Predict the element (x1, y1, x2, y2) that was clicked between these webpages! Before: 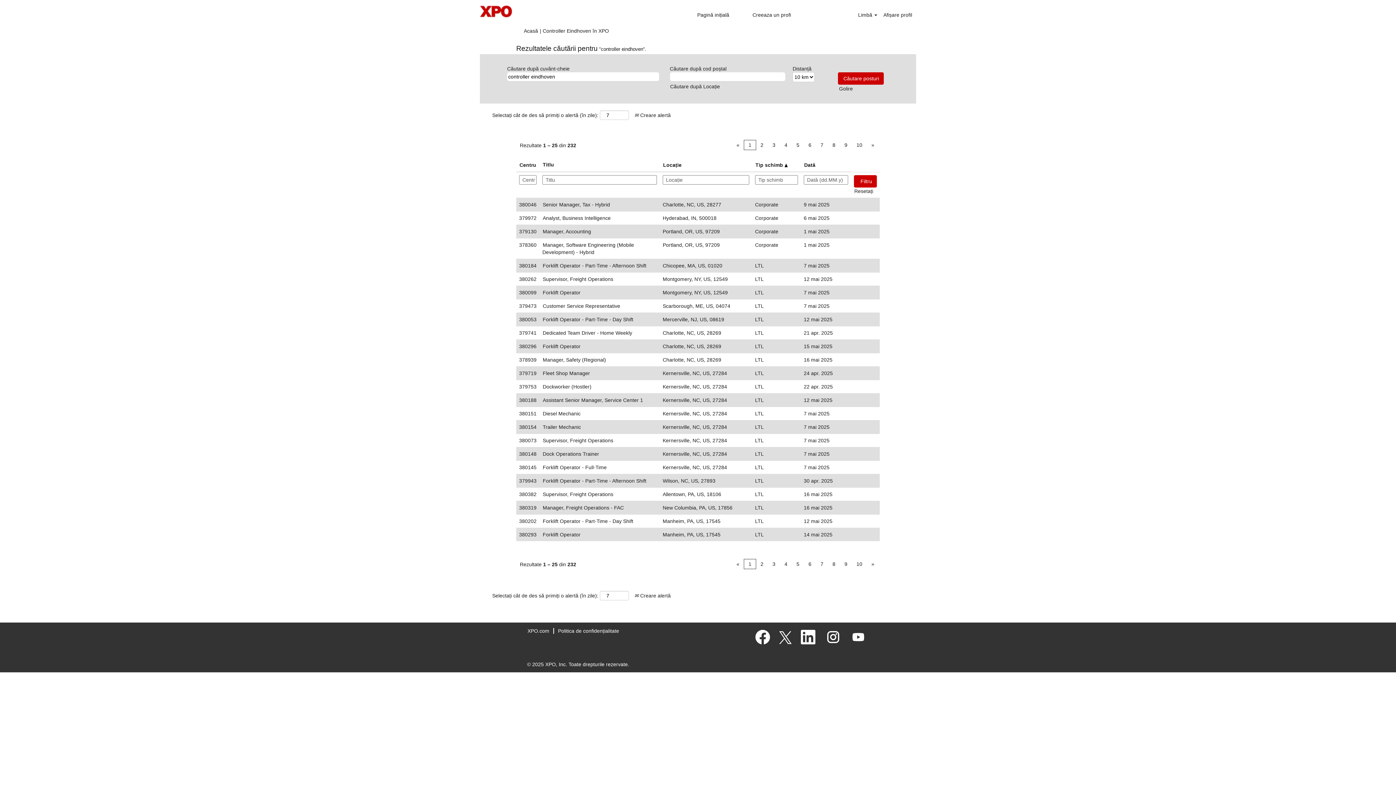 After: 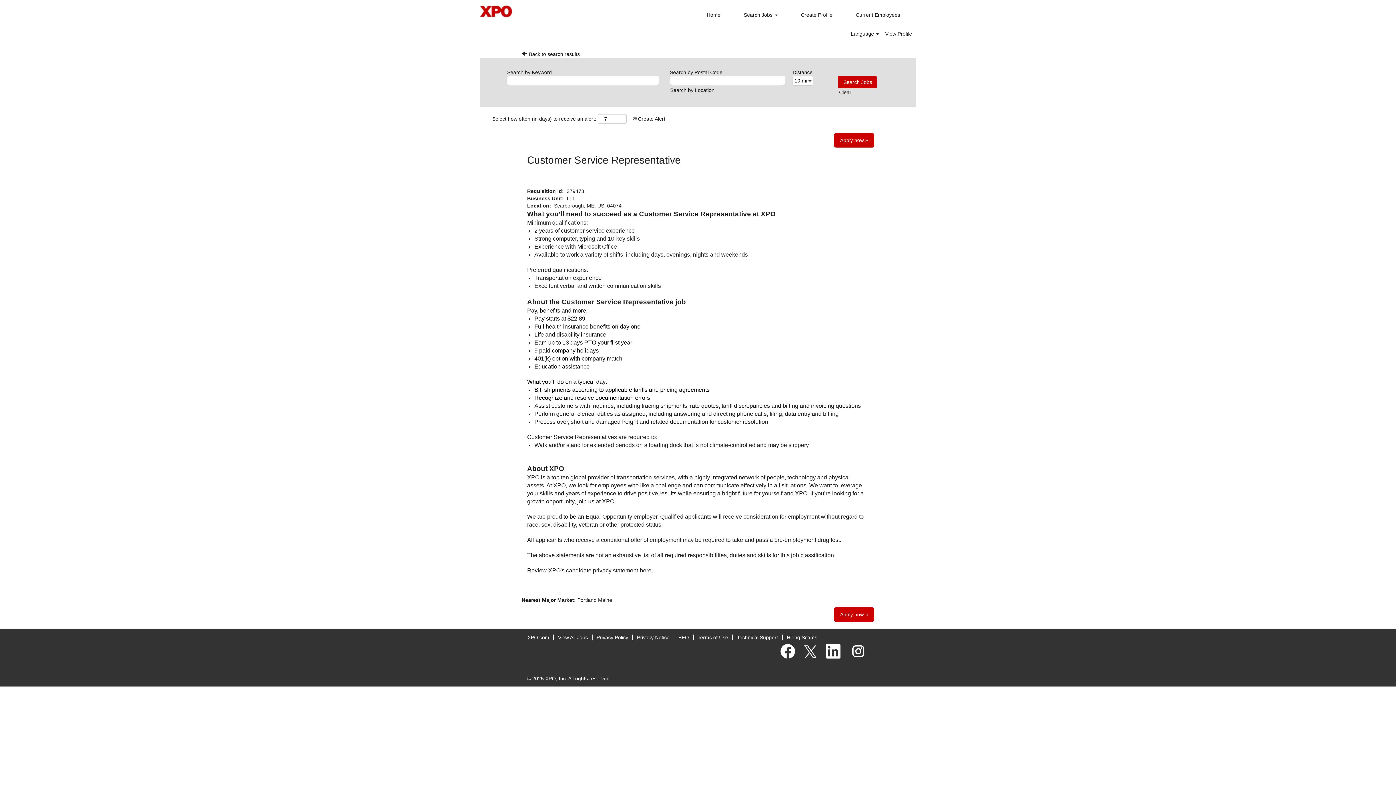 Action: bbox: (542, 302, 620, 309) label: Customer Service Representative